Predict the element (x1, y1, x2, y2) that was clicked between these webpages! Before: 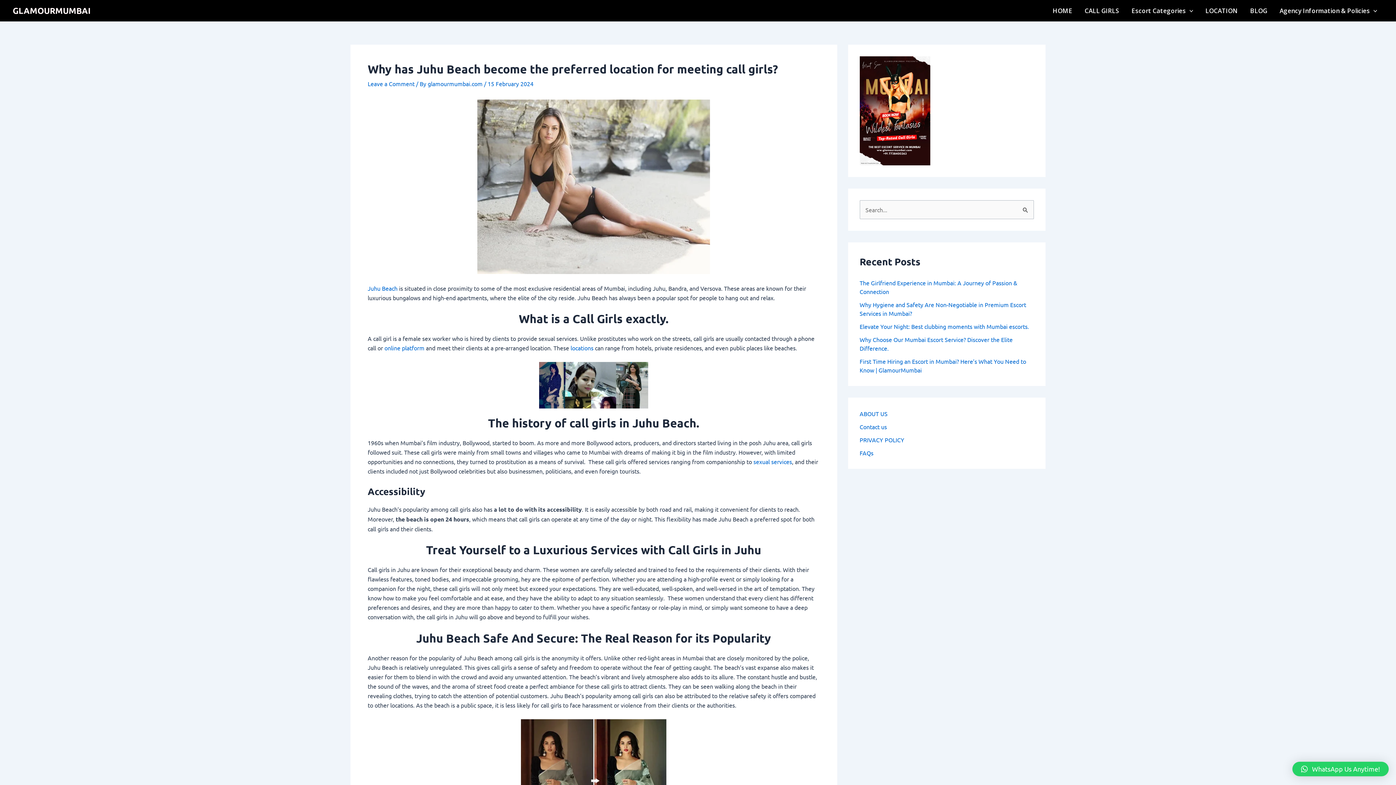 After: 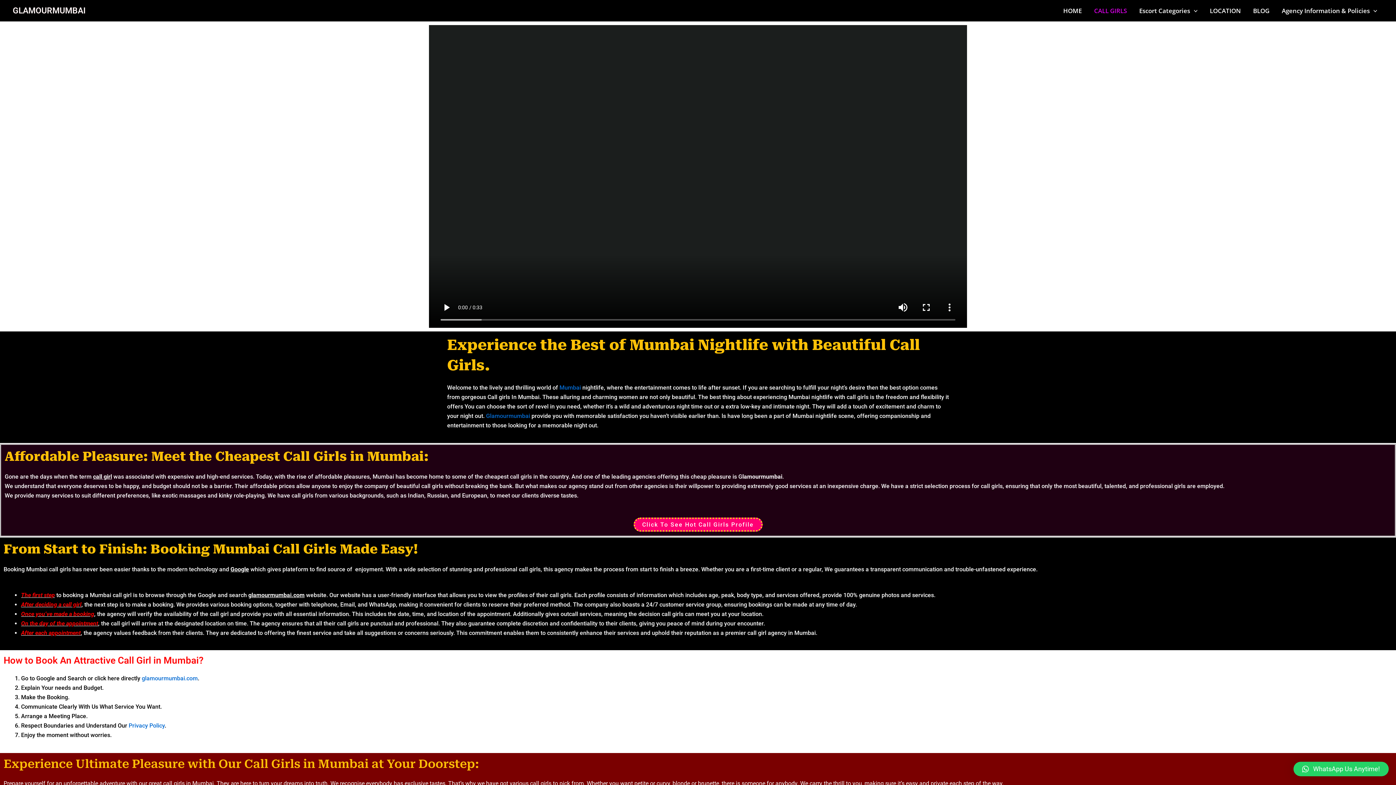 Action: bbox: (1078, 1, 1125, 19) label: CALL GIRLS